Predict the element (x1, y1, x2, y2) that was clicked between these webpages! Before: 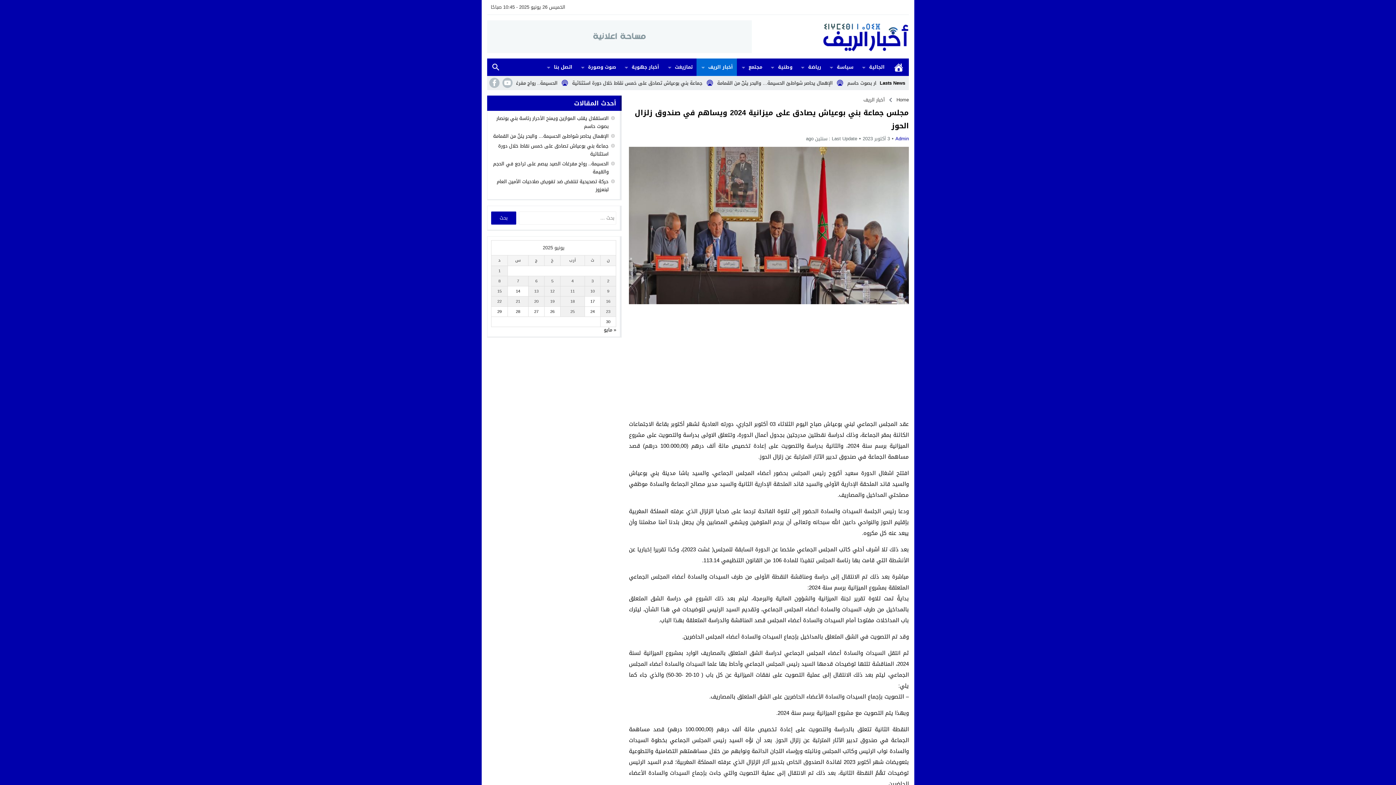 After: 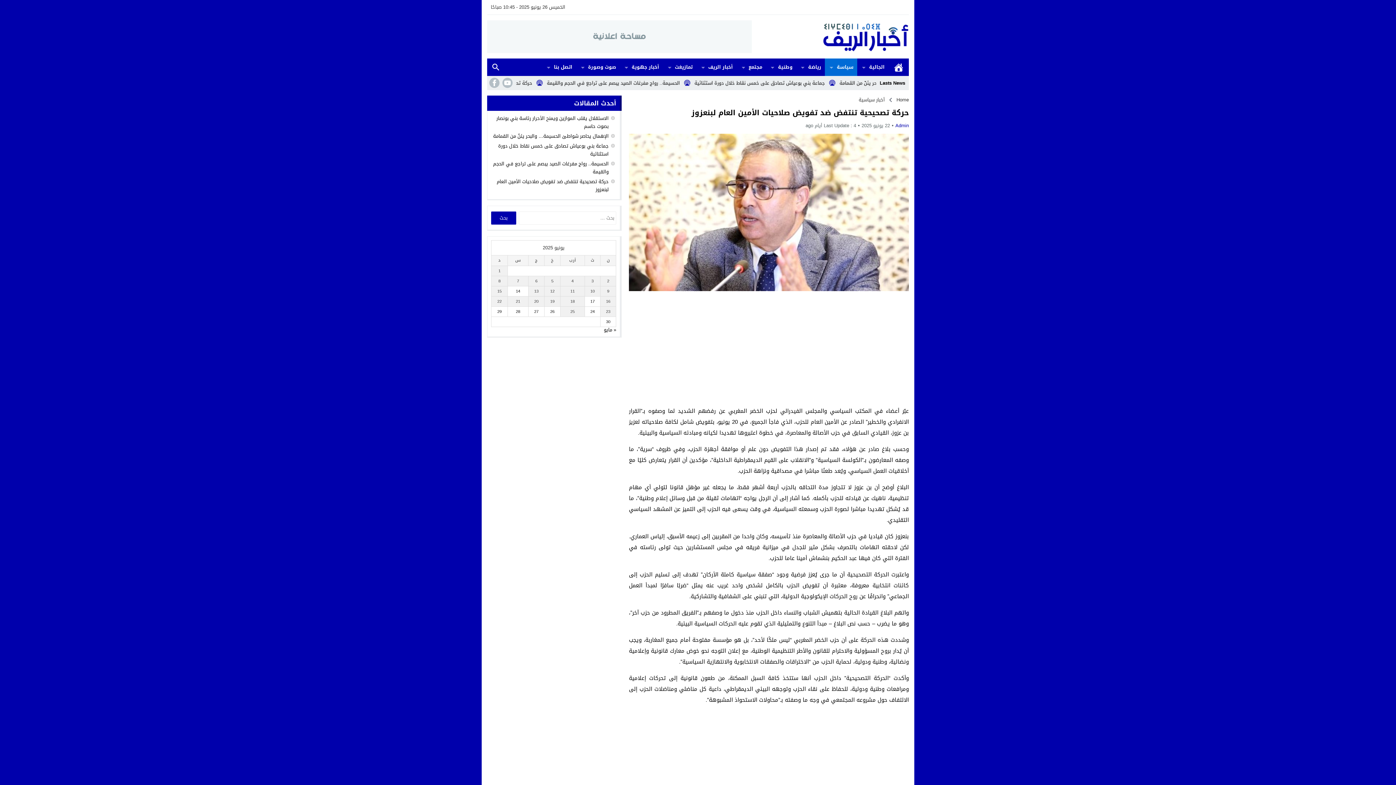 Action: label: حركة تصحيحية تنتفض ضد تفويض صلاحيات الأمين العام لبنعزوز bbox: (496, 177, 608, 194)